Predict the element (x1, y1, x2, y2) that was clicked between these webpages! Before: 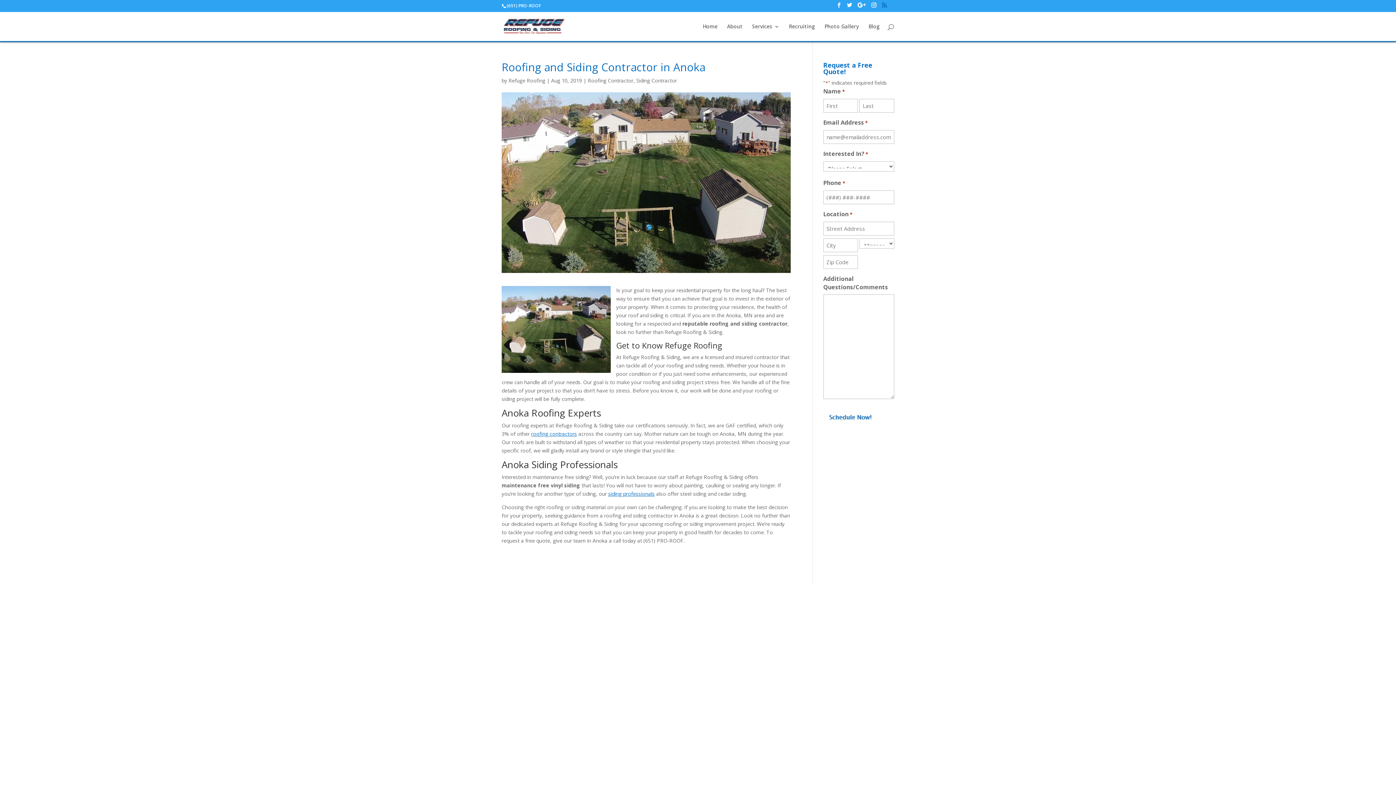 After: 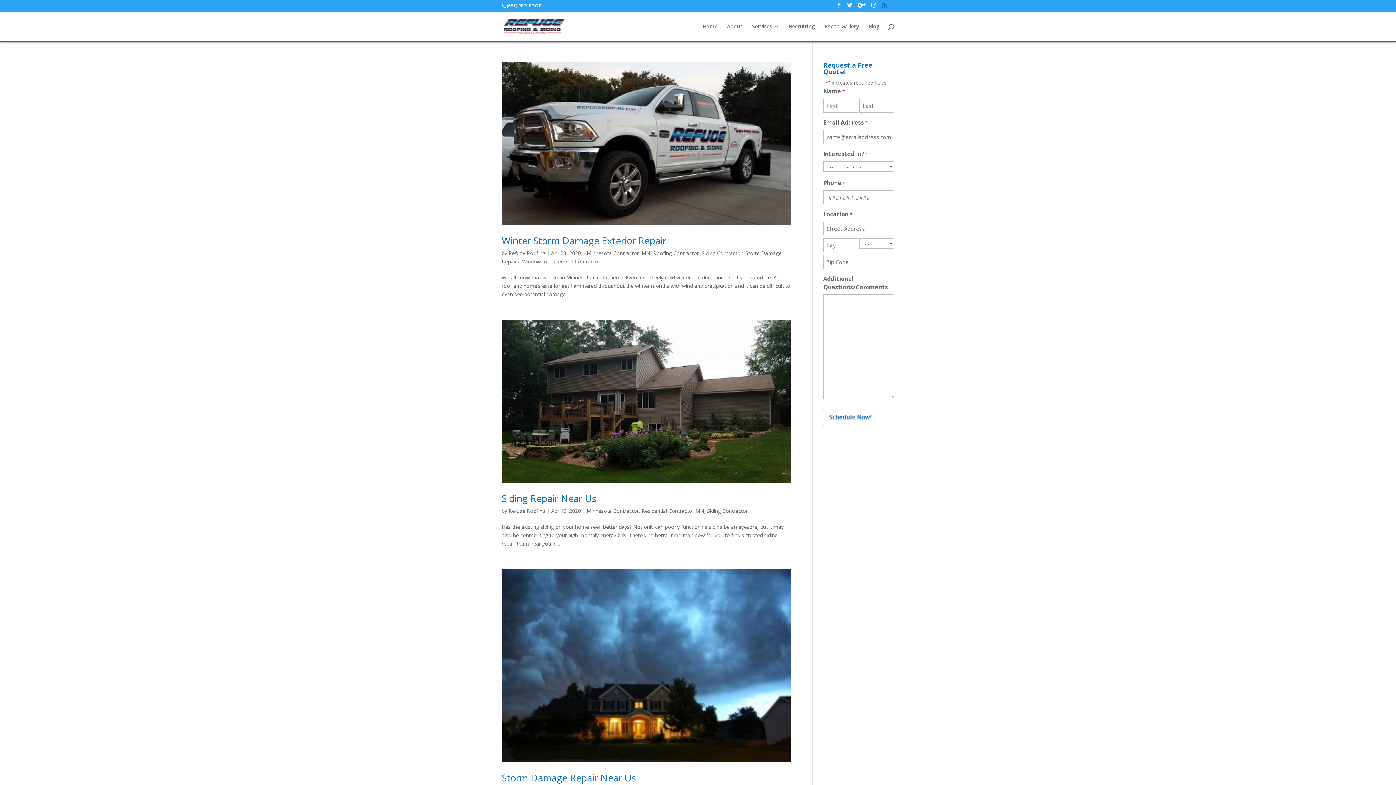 Action: bbox: (636, 77, 677, 84) label: Siding Contractor